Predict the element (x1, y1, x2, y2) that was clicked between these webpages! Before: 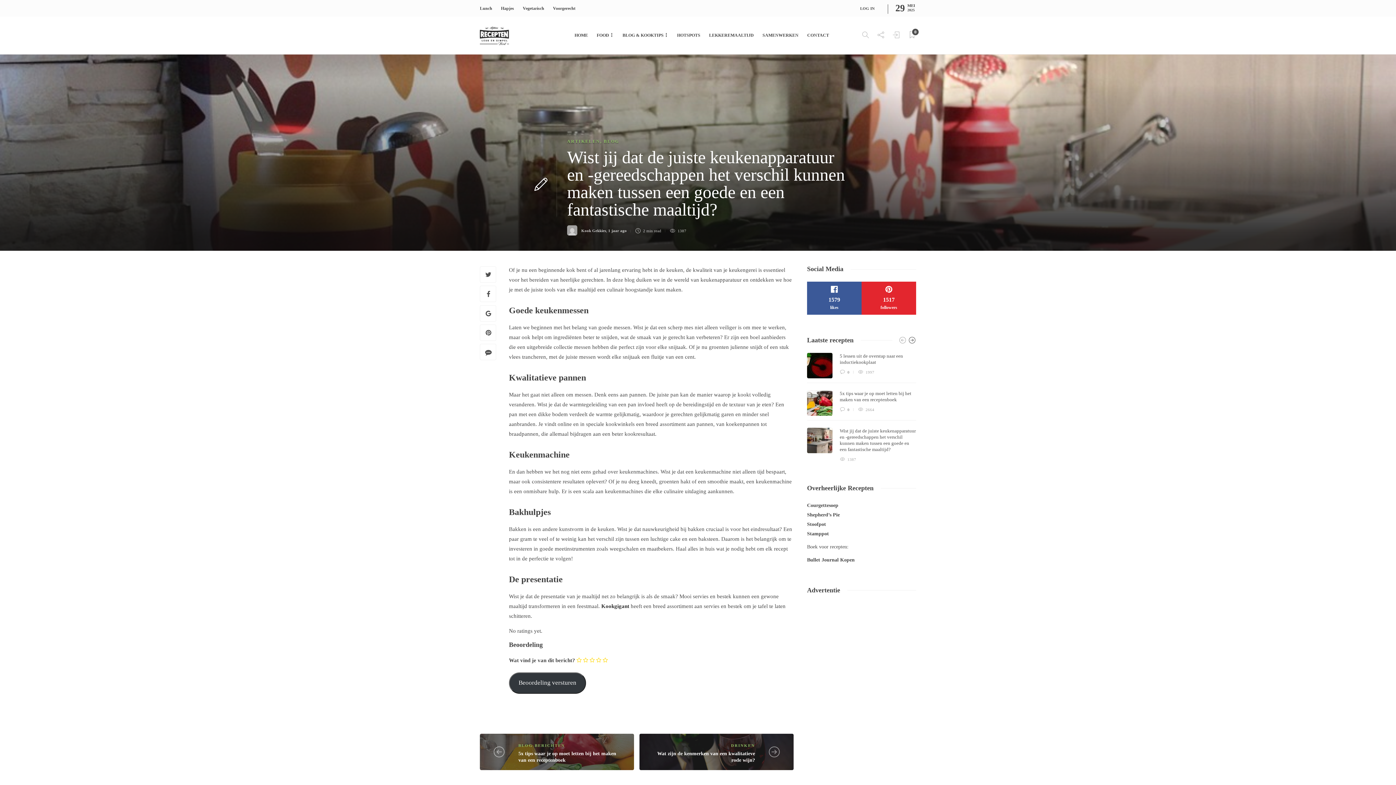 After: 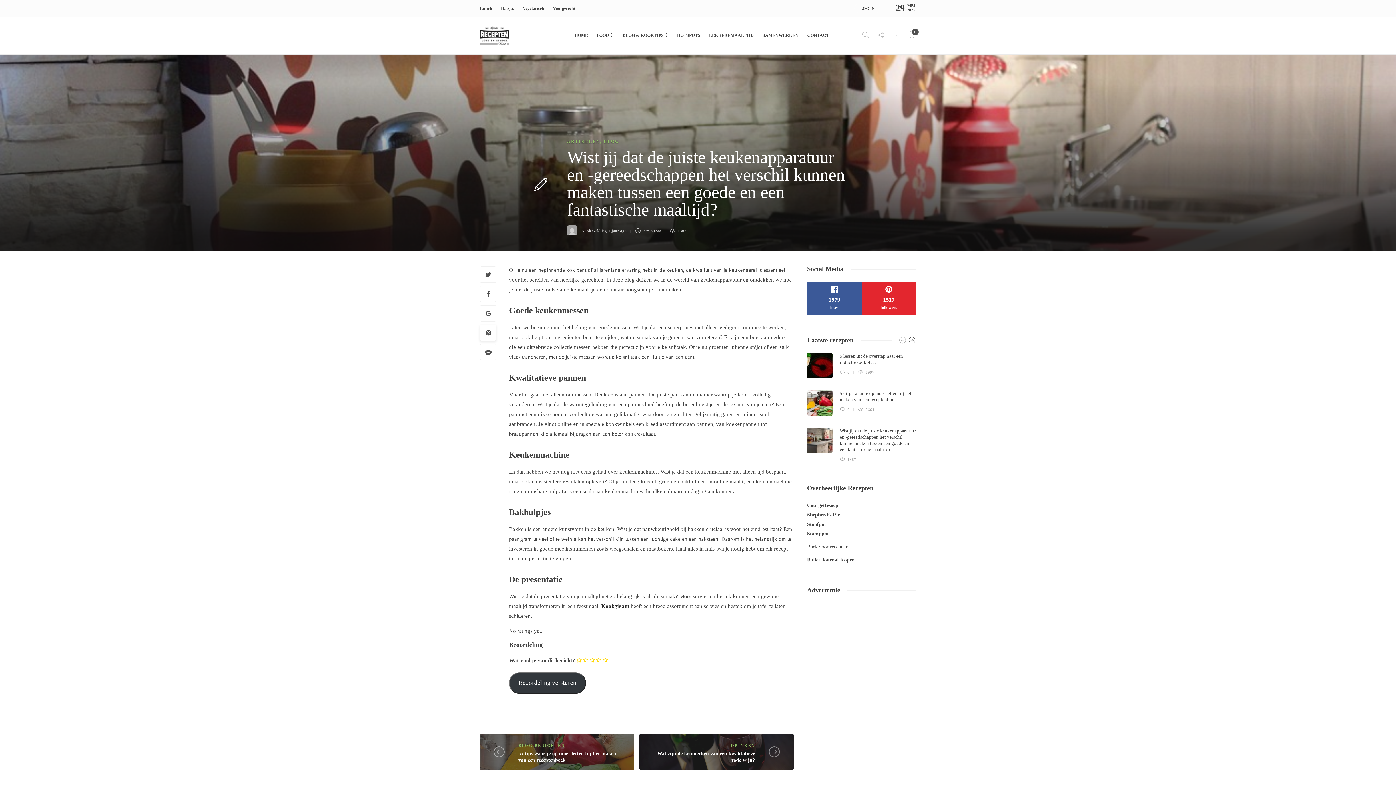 Action: bbox: (480, 325, 496, 341)